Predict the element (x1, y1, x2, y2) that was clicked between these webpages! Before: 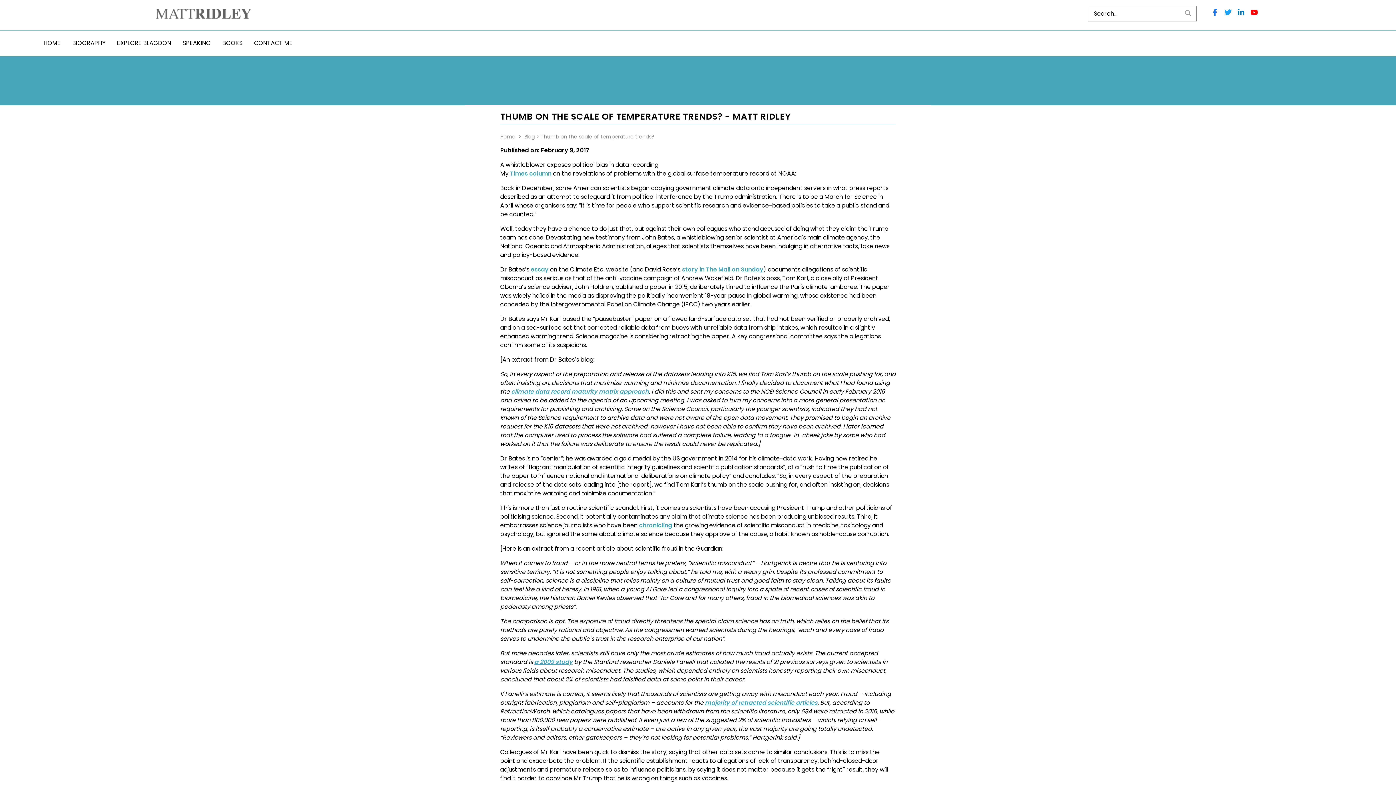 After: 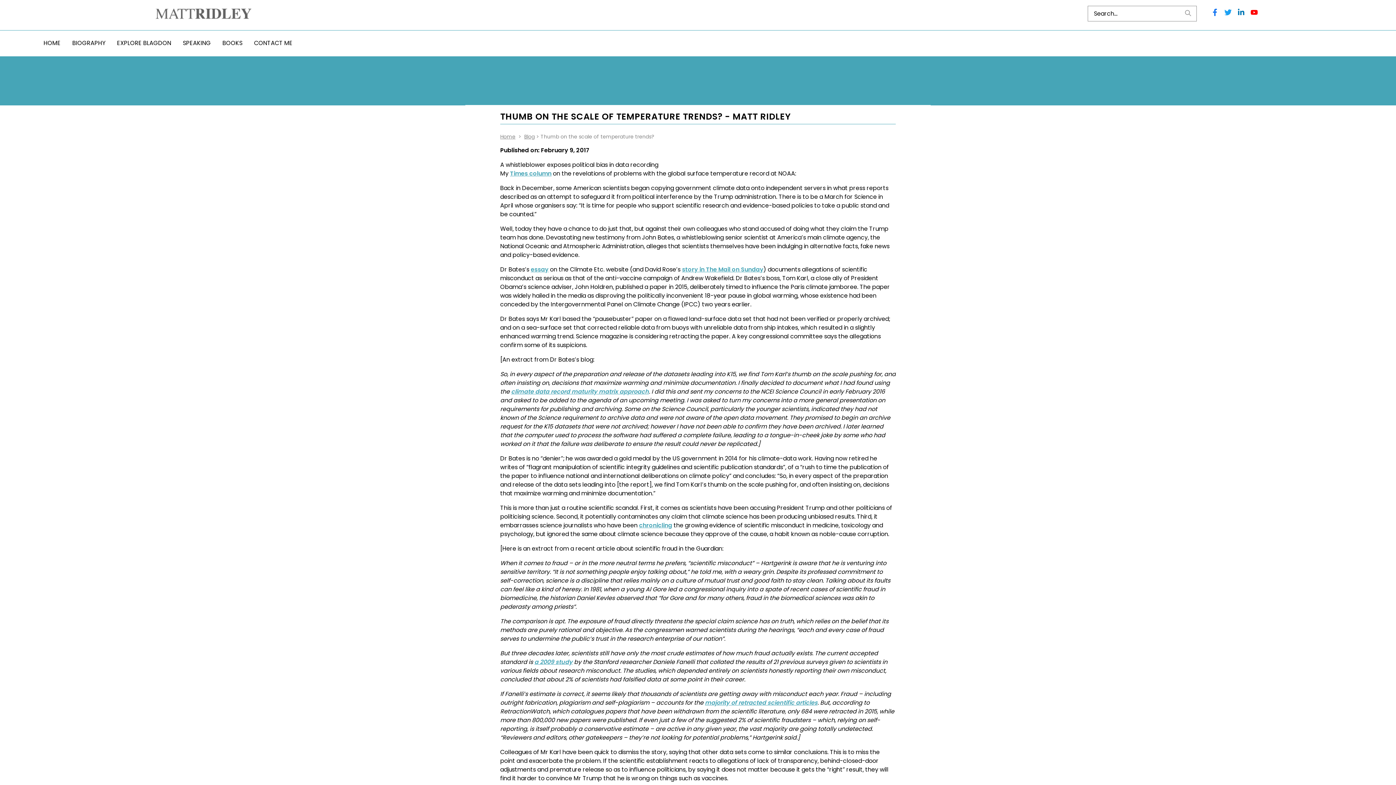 Action: bbox: (1224, 8, 1232, 16)